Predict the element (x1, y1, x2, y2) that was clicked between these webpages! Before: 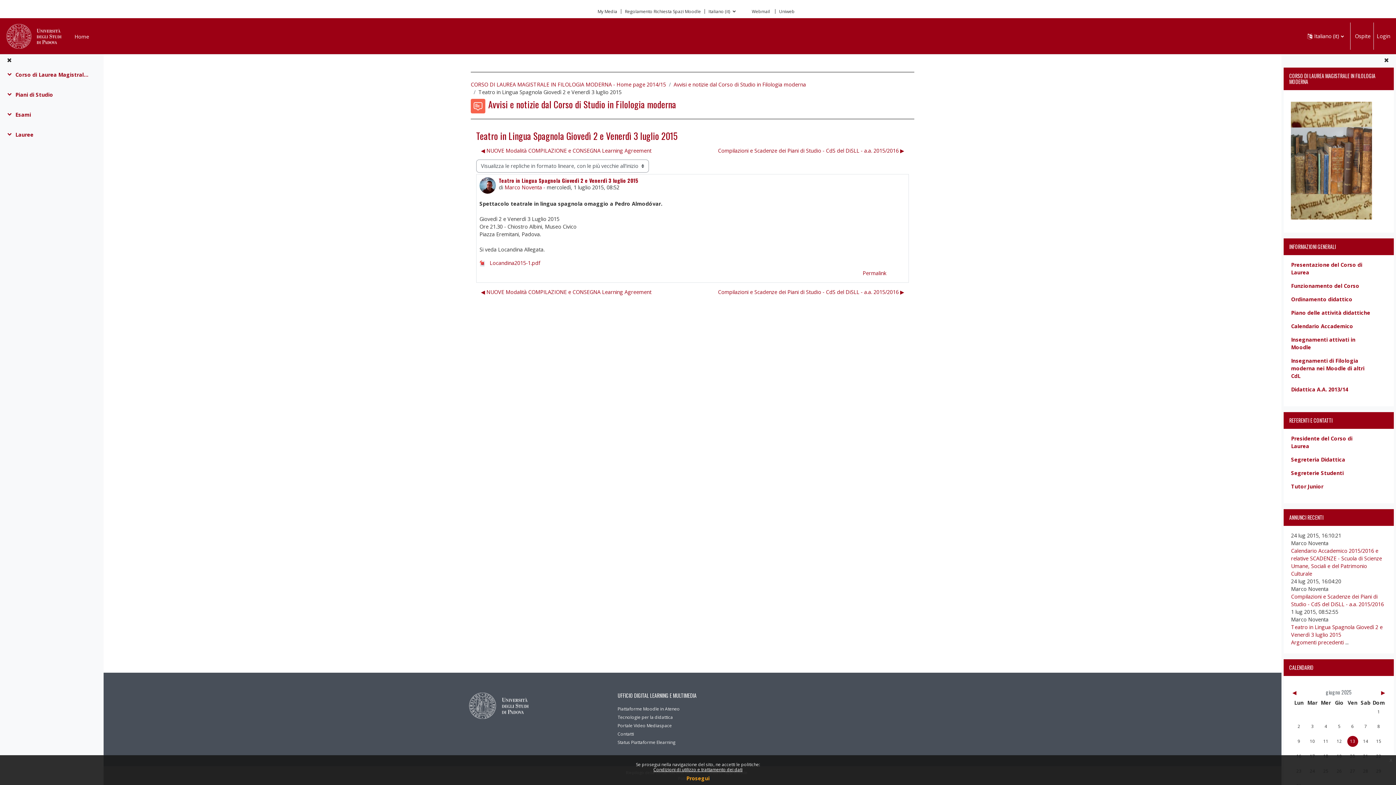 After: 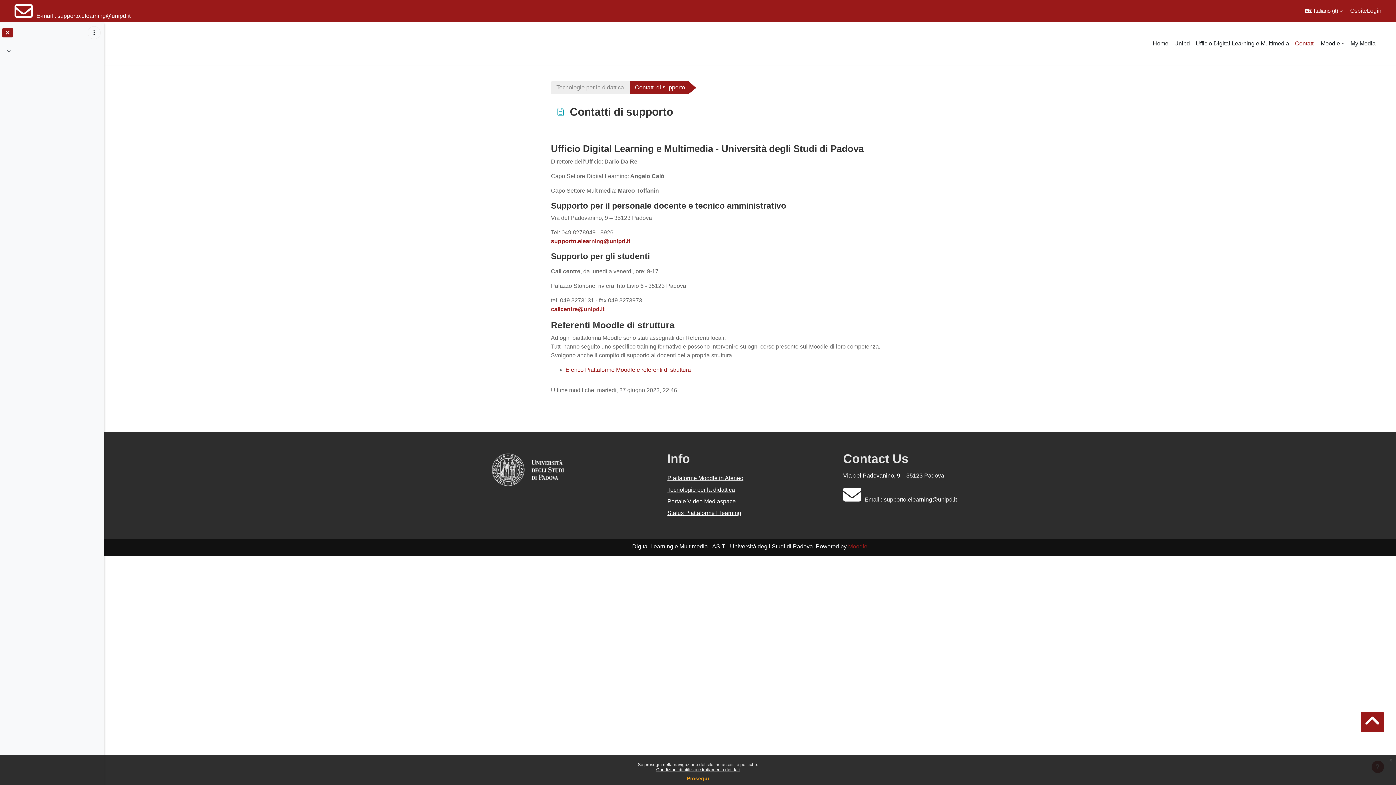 Action: label: Contatti bbox: (617, 731, 634, 737)